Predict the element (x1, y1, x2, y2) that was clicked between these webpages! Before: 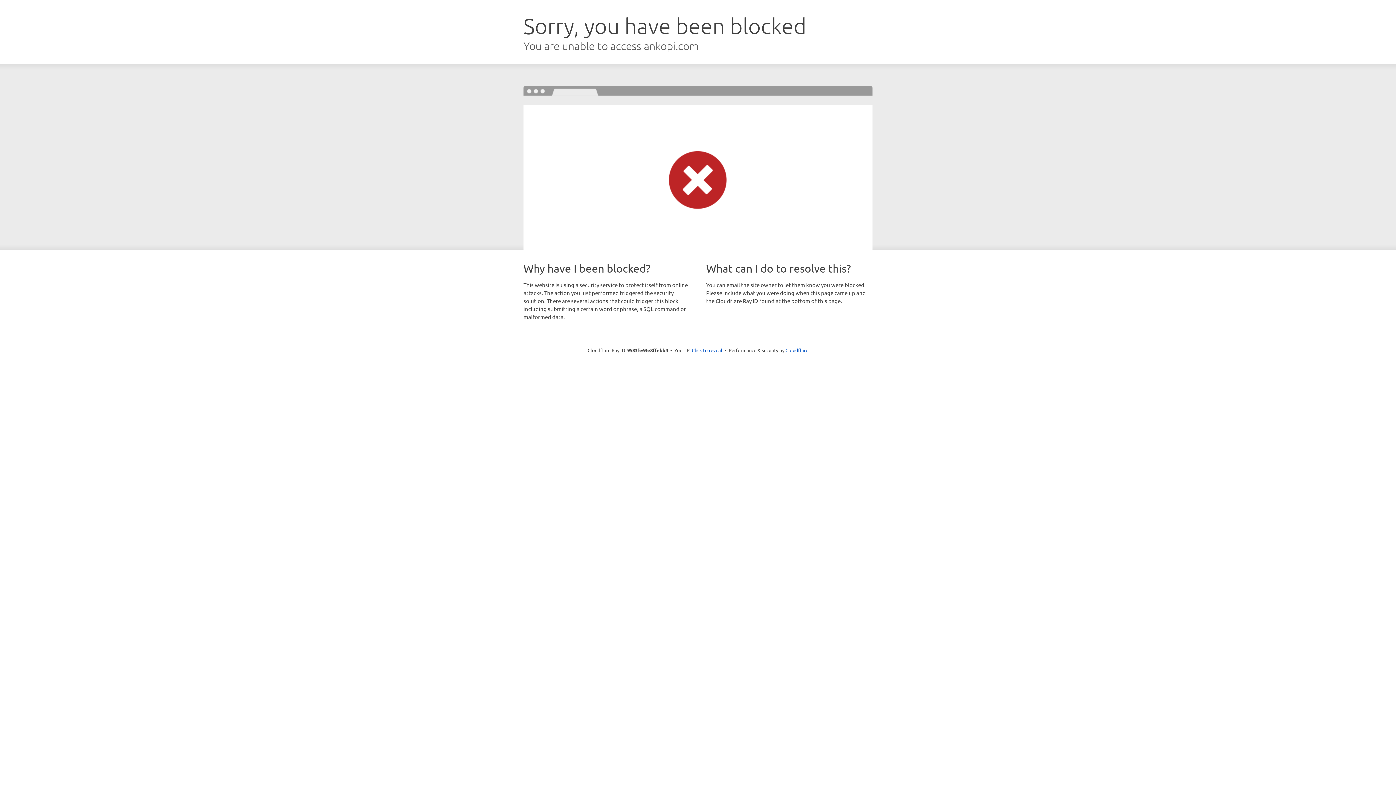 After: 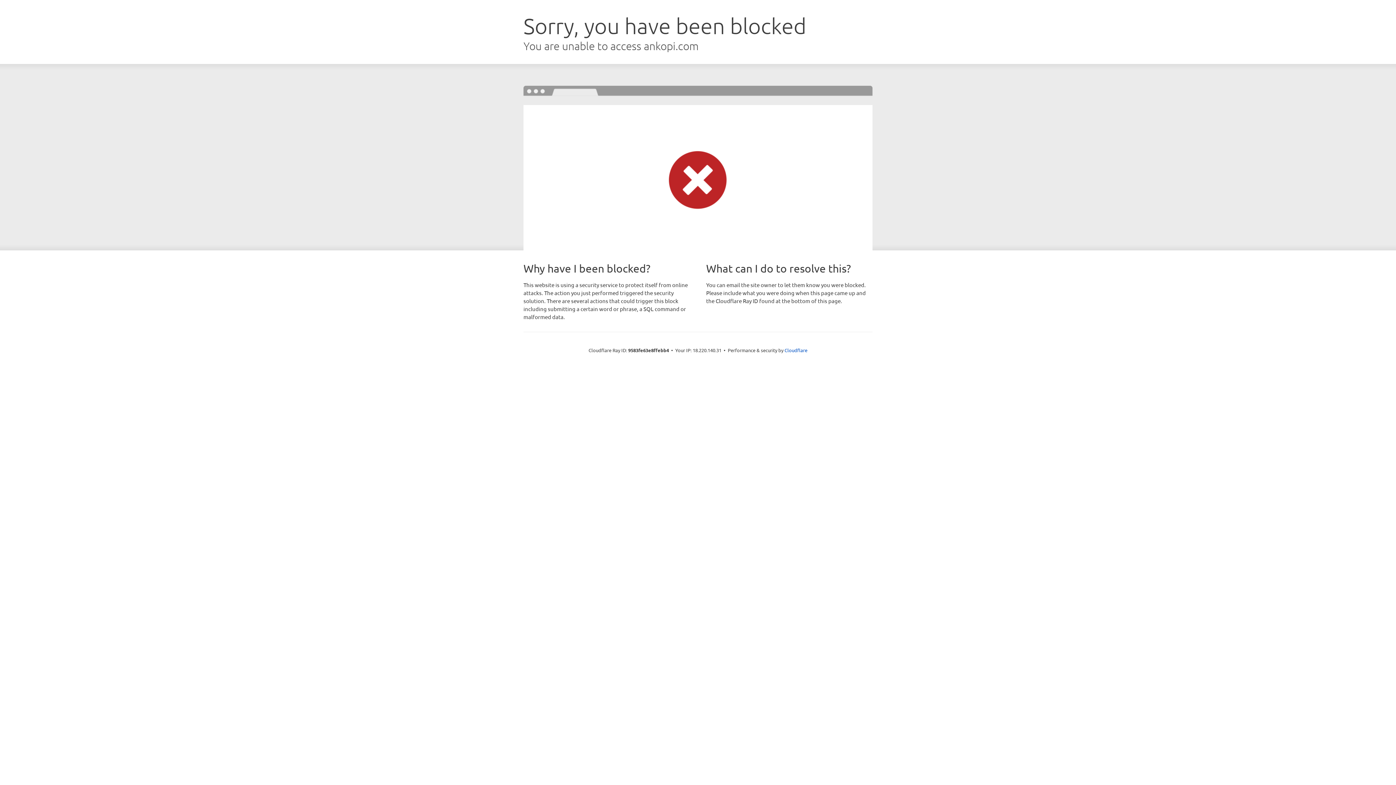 Action: bbox: (692, 346, 722, 353) label: Click to reveal